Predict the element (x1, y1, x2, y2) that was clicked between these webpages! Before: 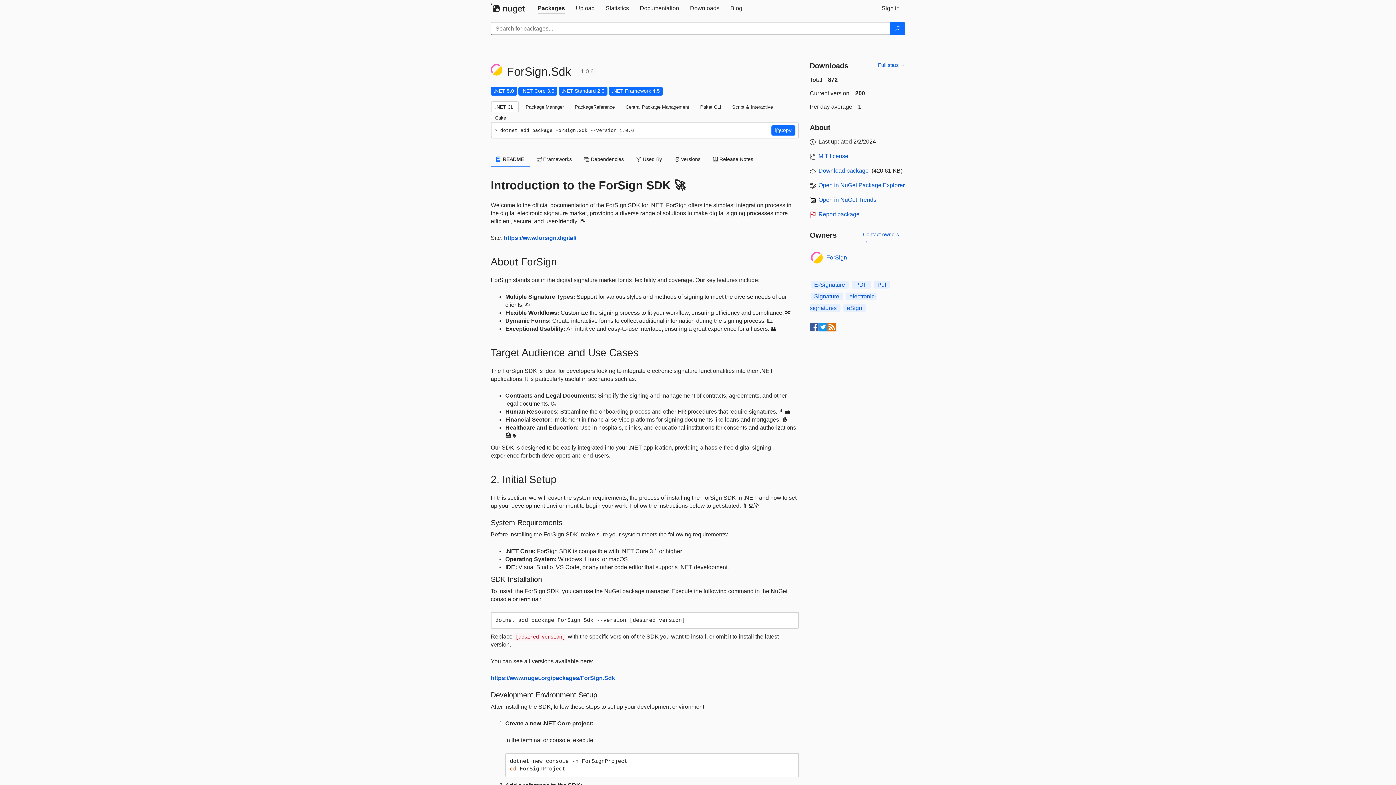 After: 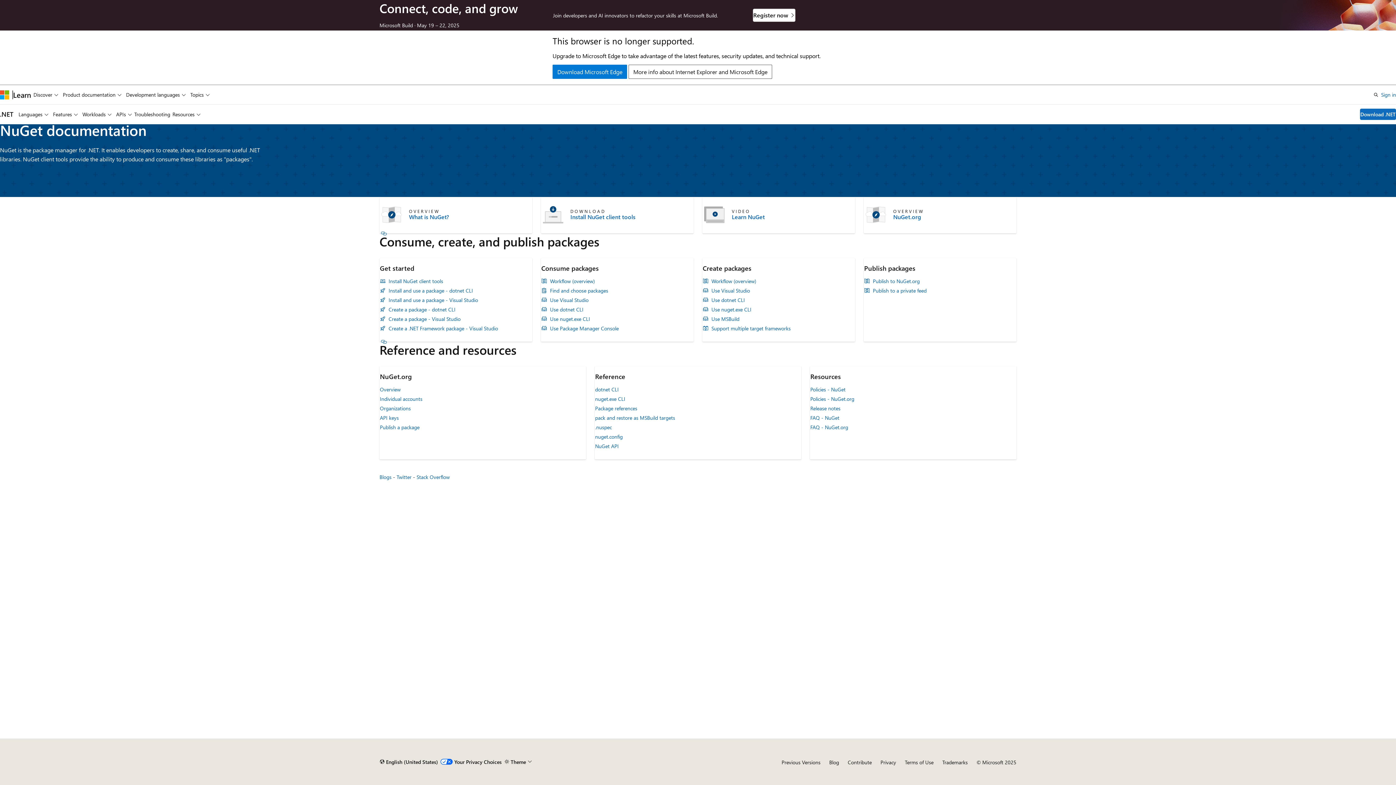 Action: bbox: (634, 0, 684, 16) label: Documentation